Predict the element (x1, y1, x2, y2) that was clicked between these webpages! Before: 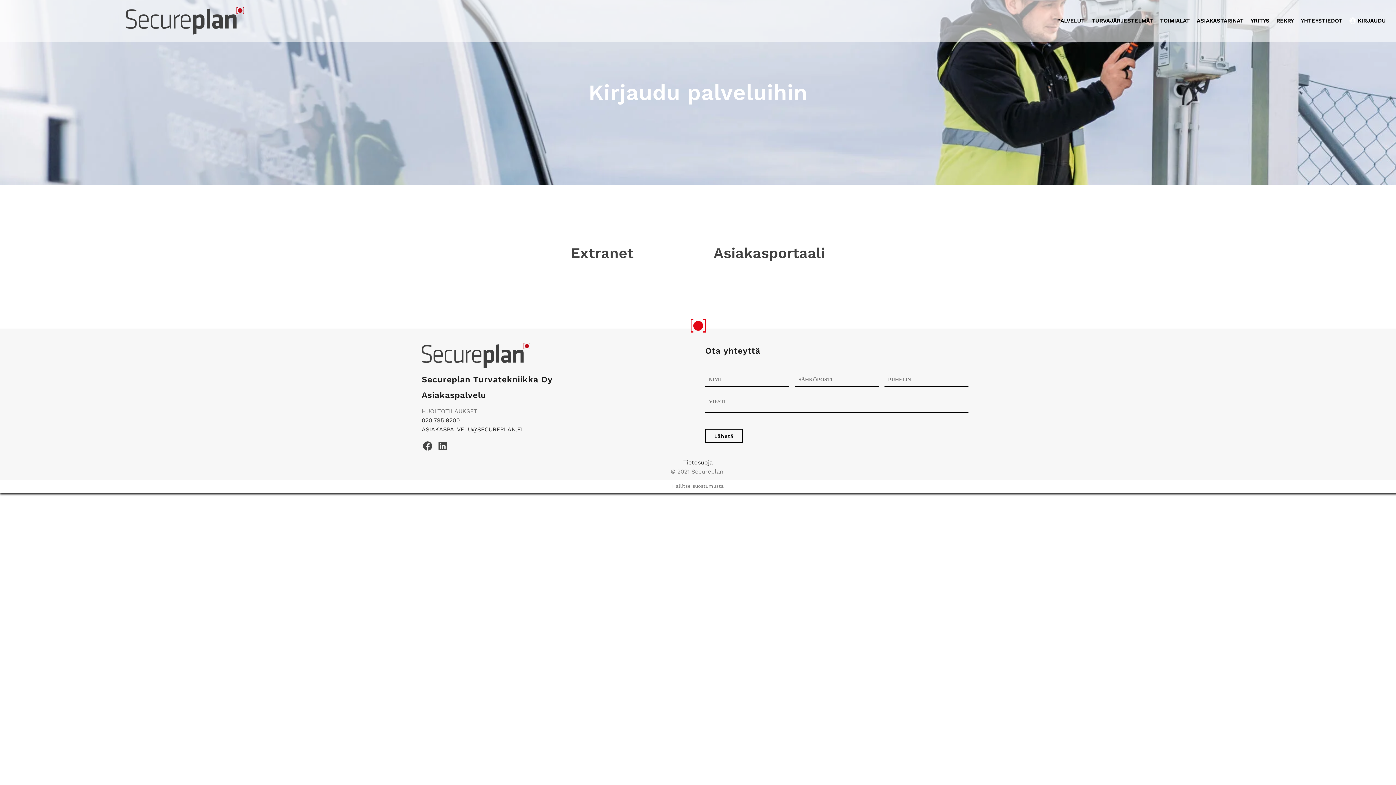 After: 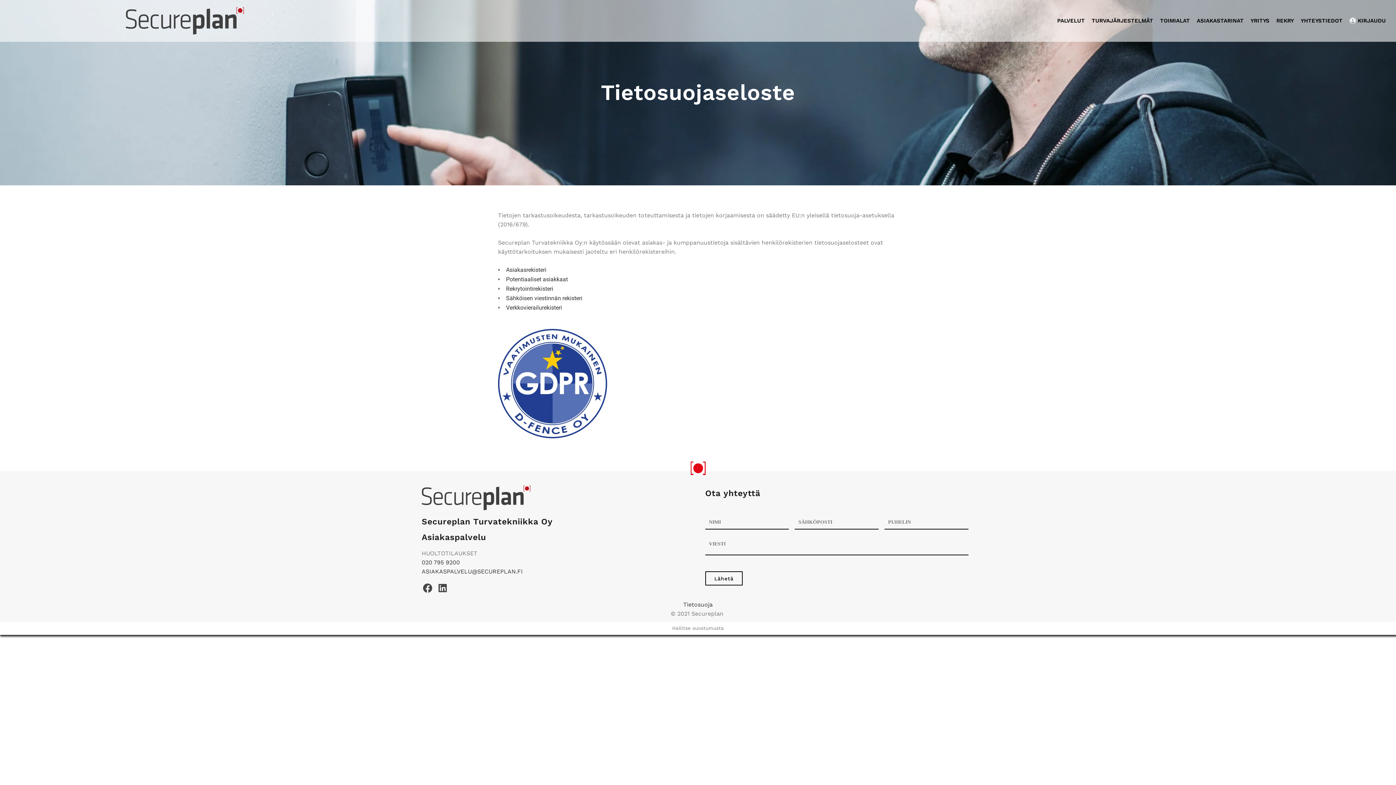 Action: bbox: (683, 459, 712, 466) label: Tietosuoja